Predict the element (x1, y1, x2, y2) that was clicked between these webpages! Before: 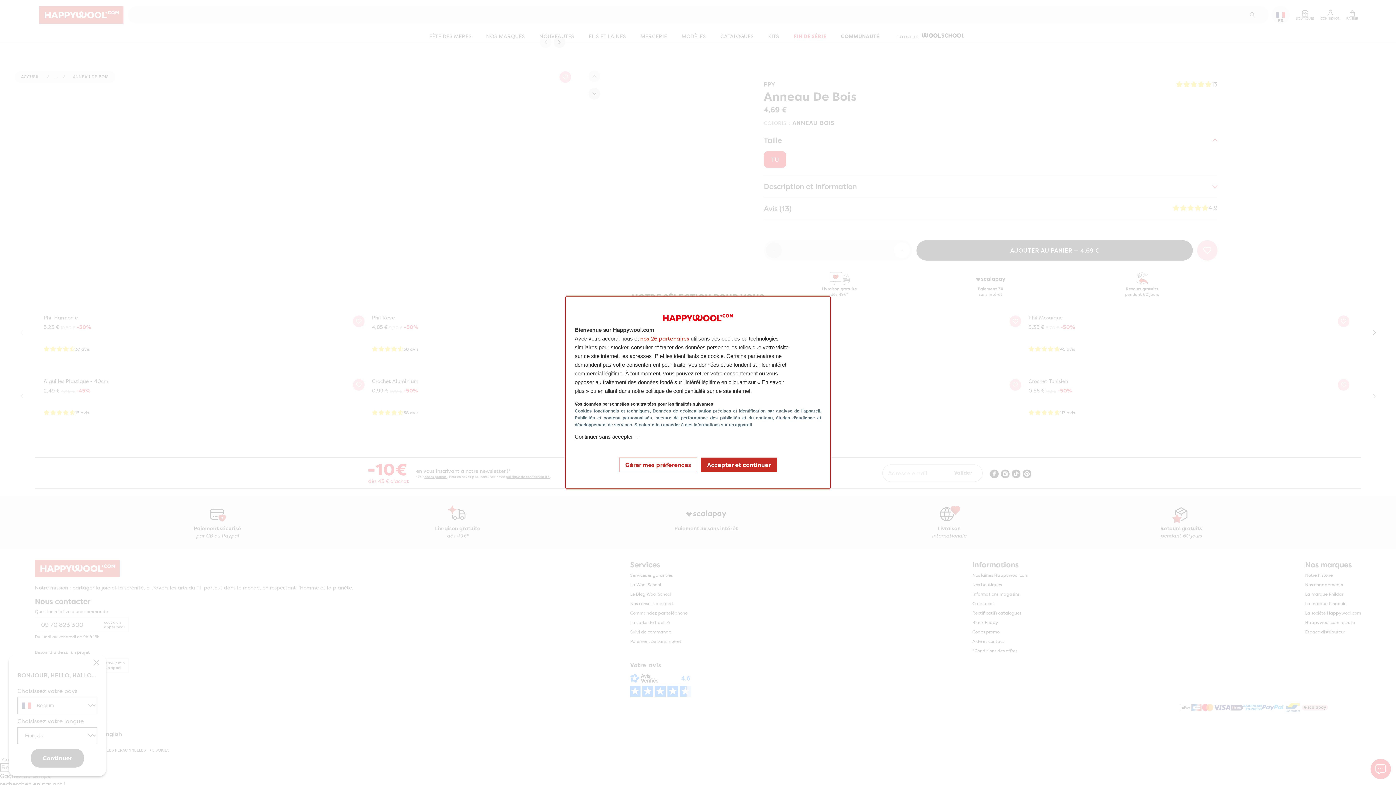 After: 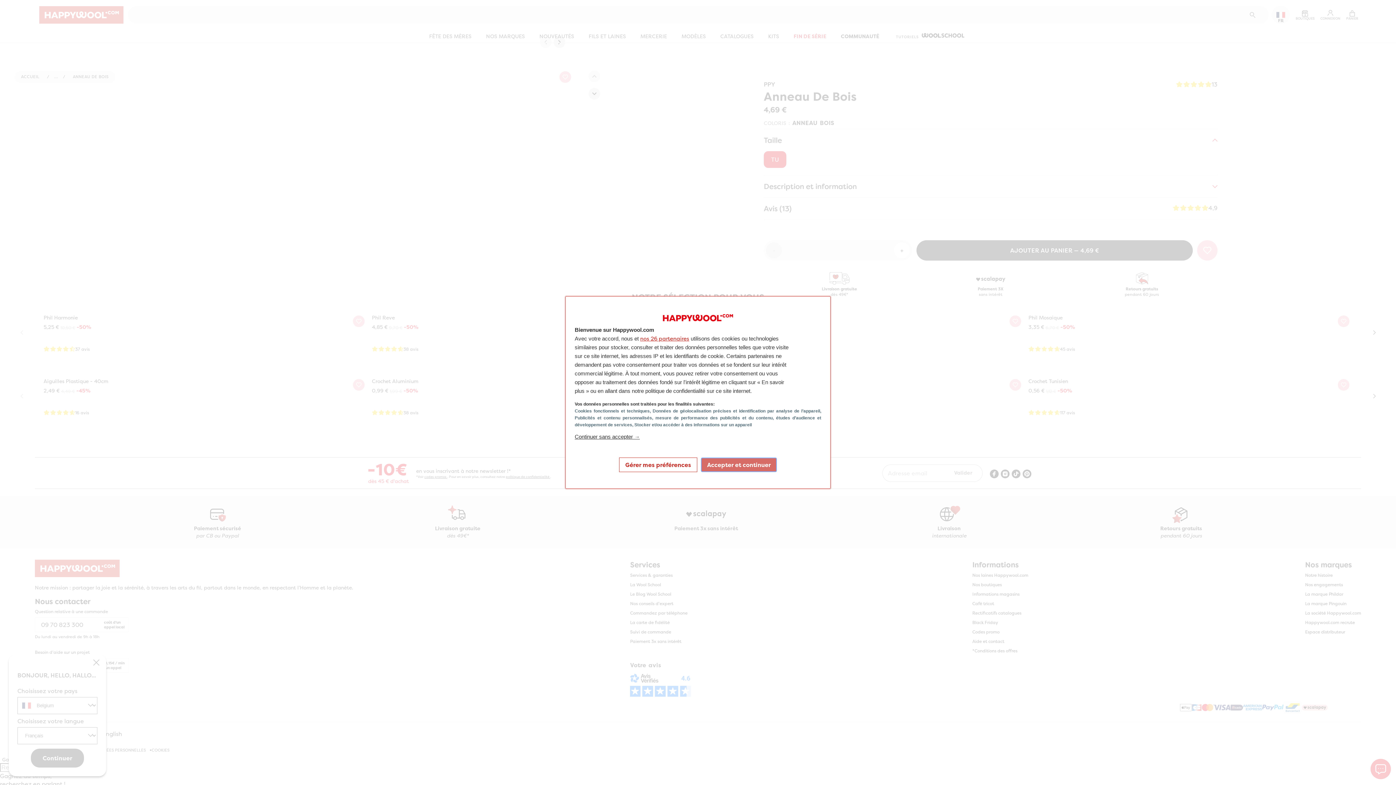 Action: label: Accepter & Fermer: Accepter notre traitement des données et fermer bbox: (701, 457, 777, 472)